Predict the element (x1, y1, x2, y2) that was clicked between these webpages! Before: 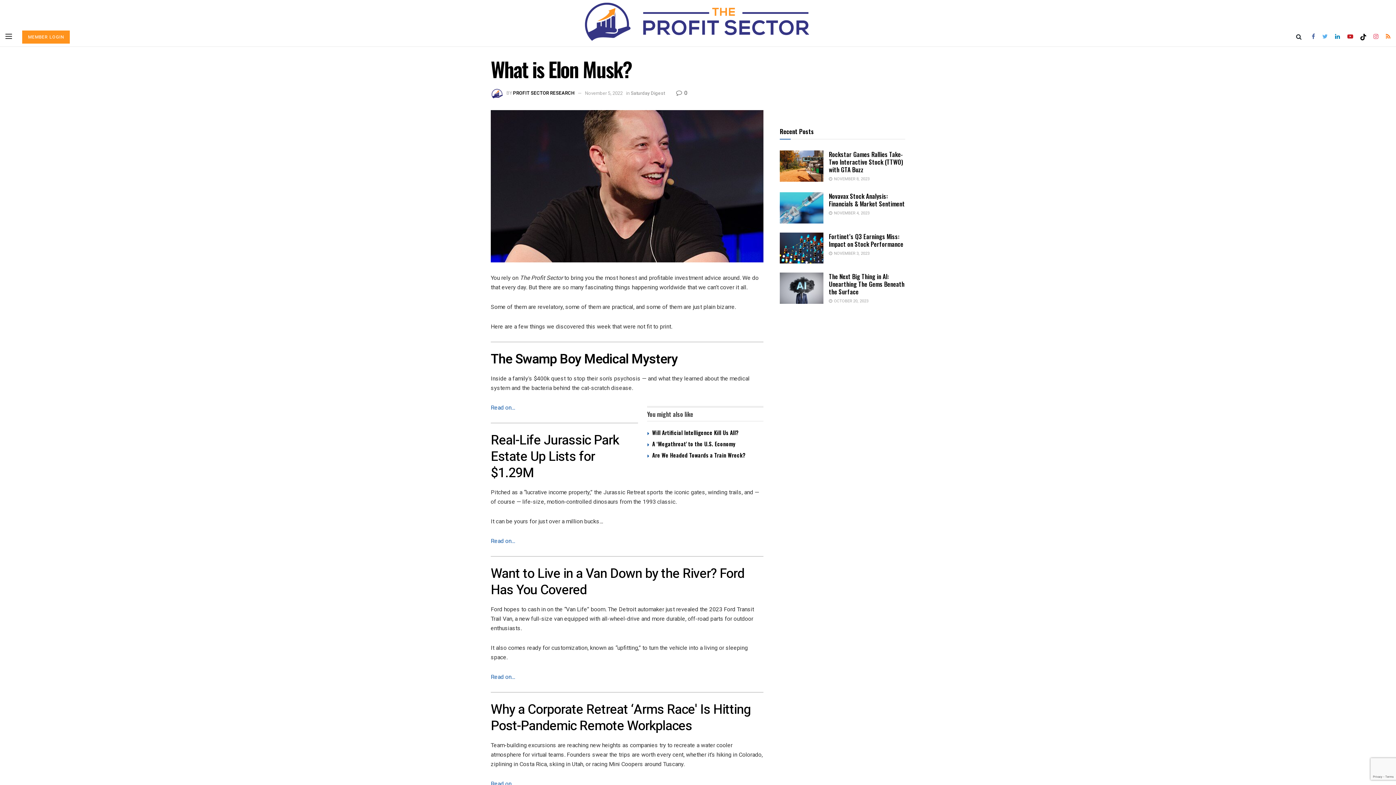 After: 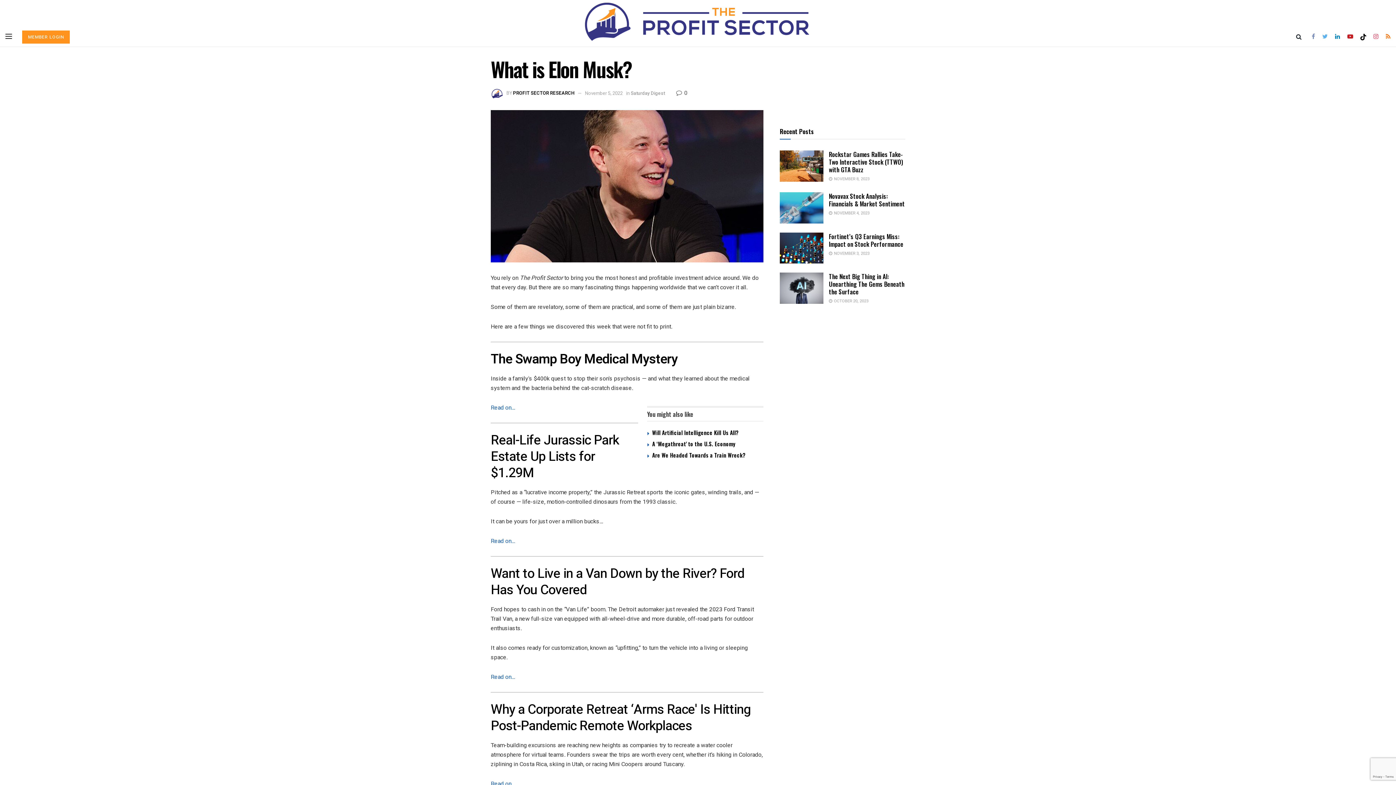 Action: bbox: (1312, 26, 1315, 46)